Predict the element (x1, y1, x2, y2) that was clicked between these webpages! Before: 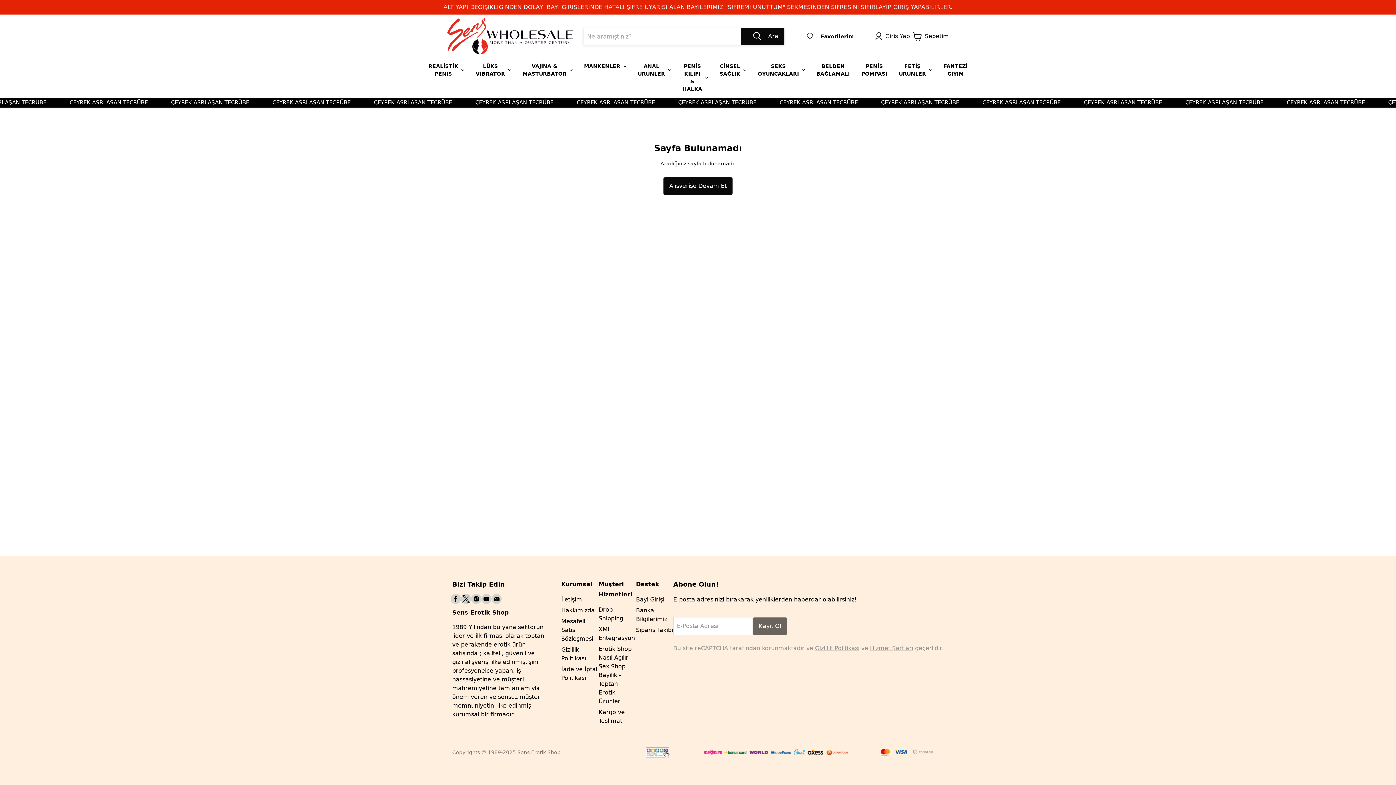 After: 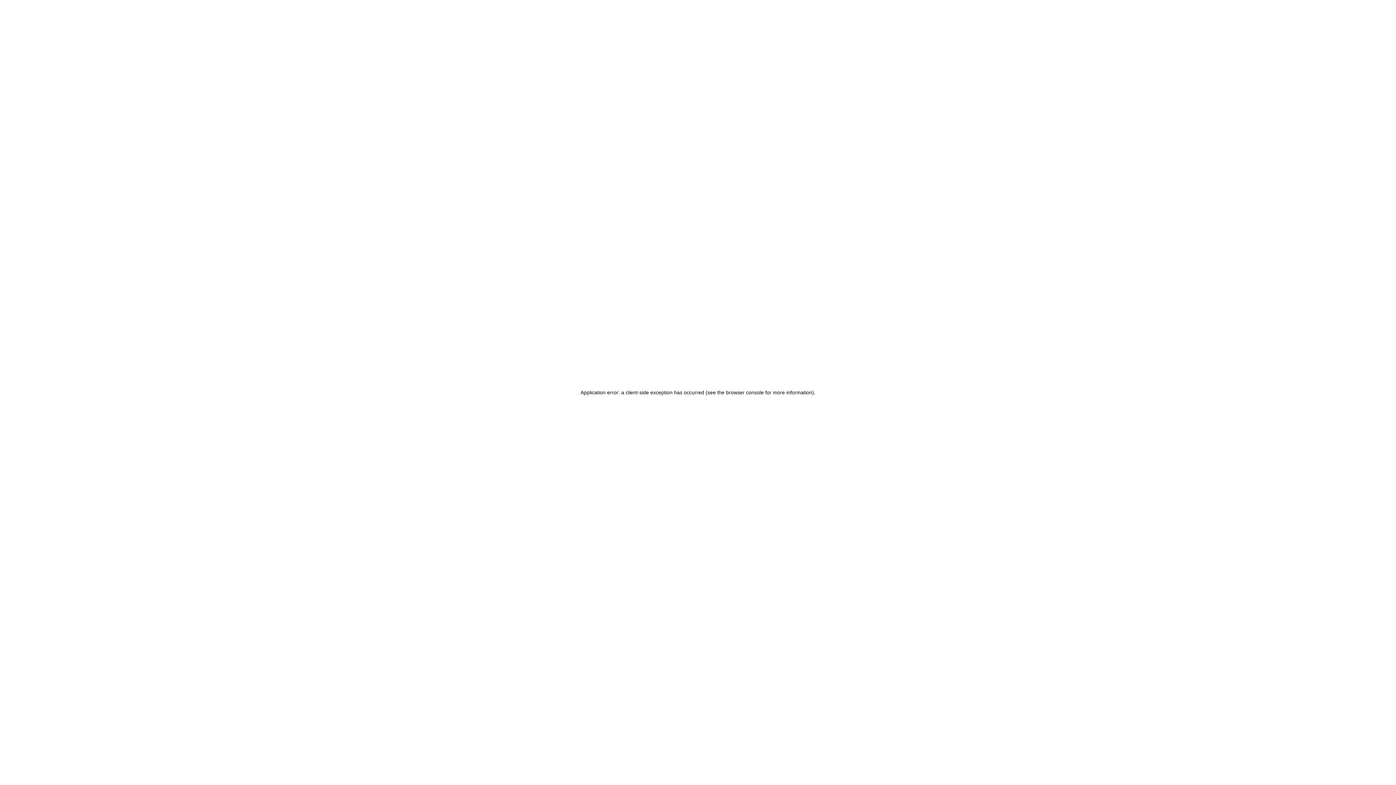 Action: bbox: (447, 18, 574, 54)